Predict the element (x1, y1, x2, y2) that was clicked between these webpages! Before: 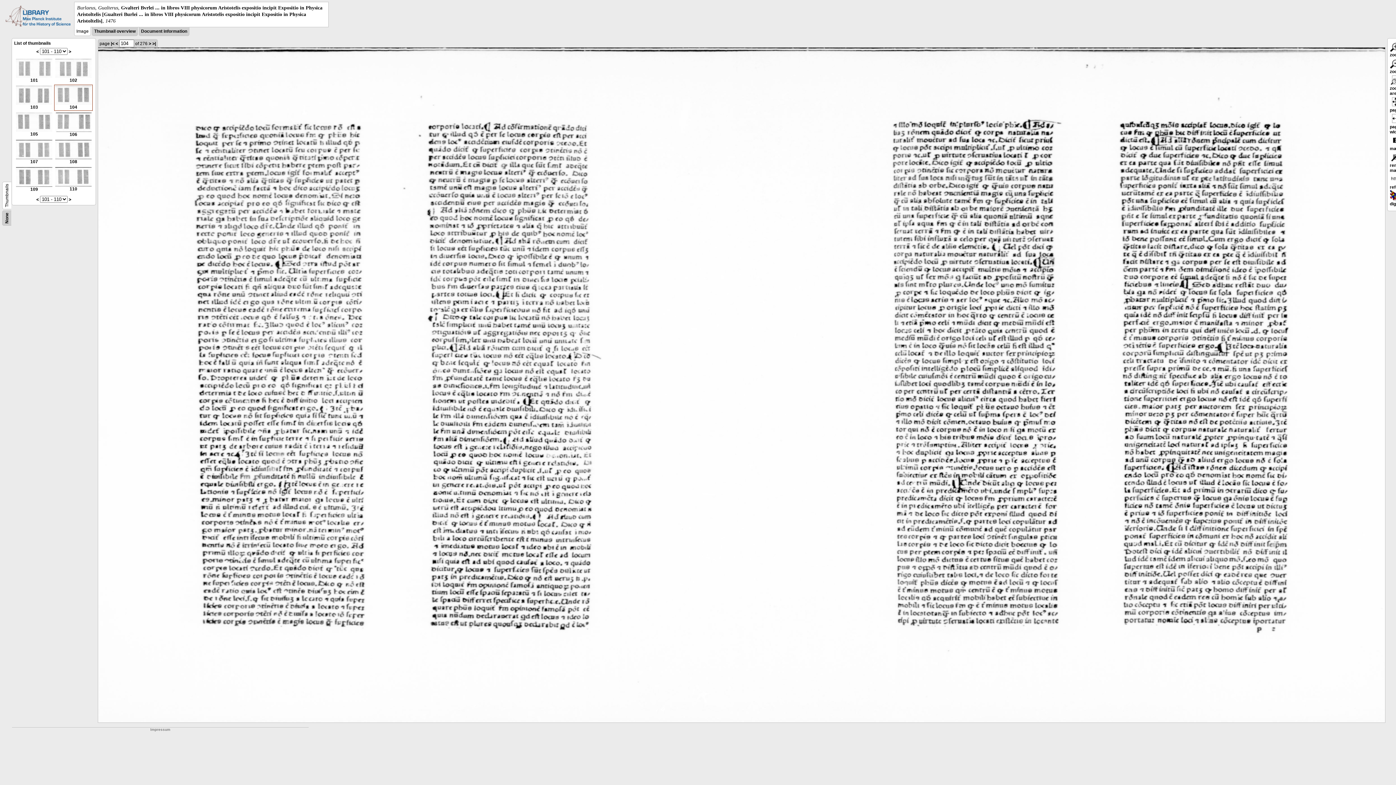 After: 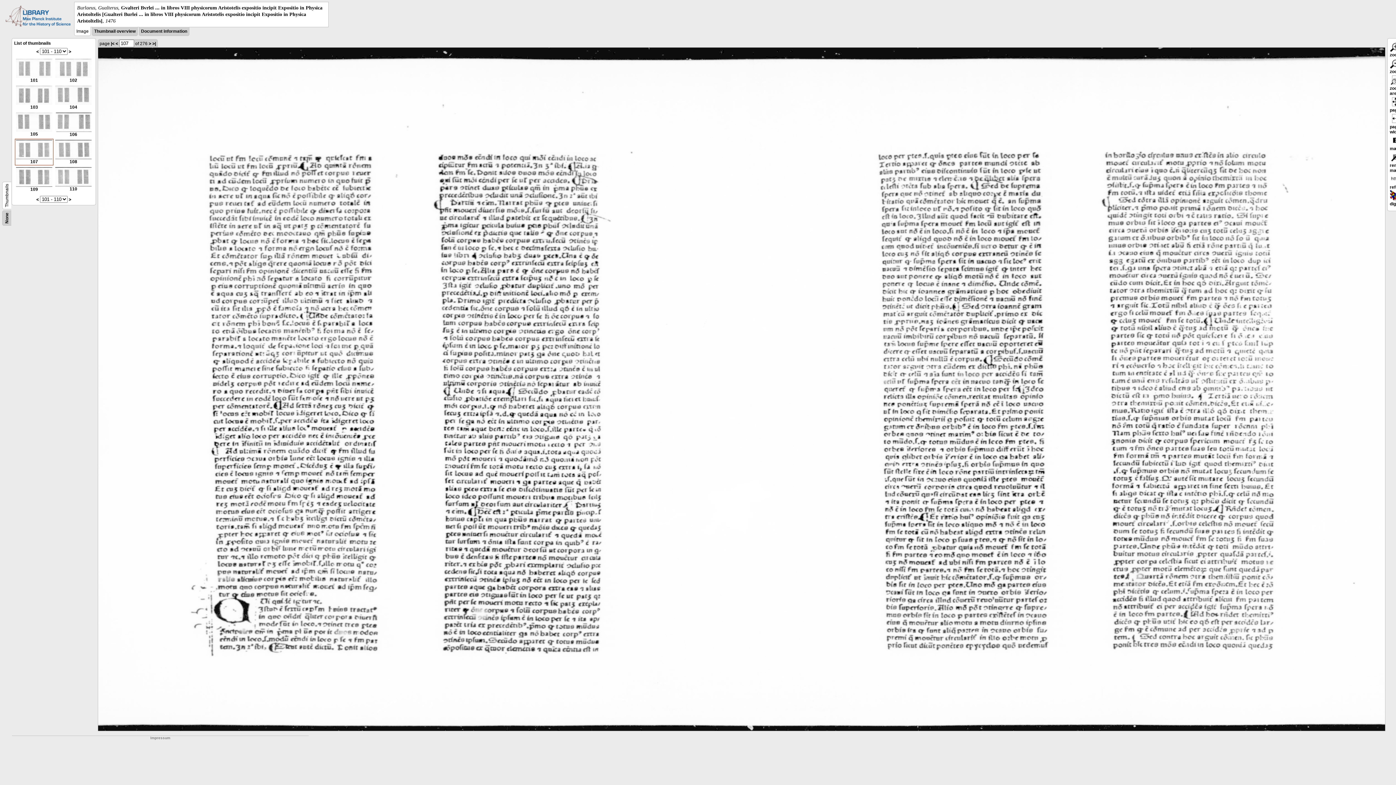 Action: label: 
107 bbox: (16, 155, 52, 164)